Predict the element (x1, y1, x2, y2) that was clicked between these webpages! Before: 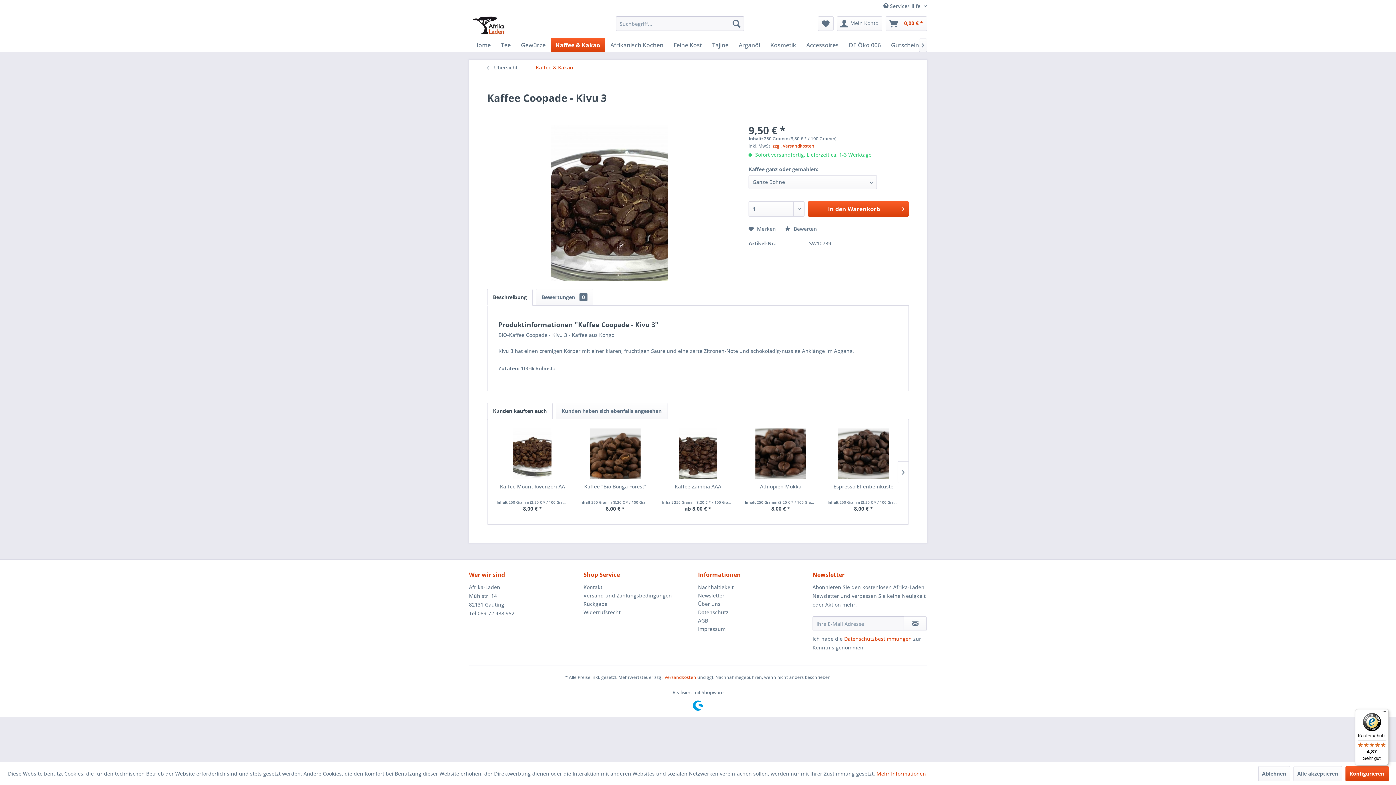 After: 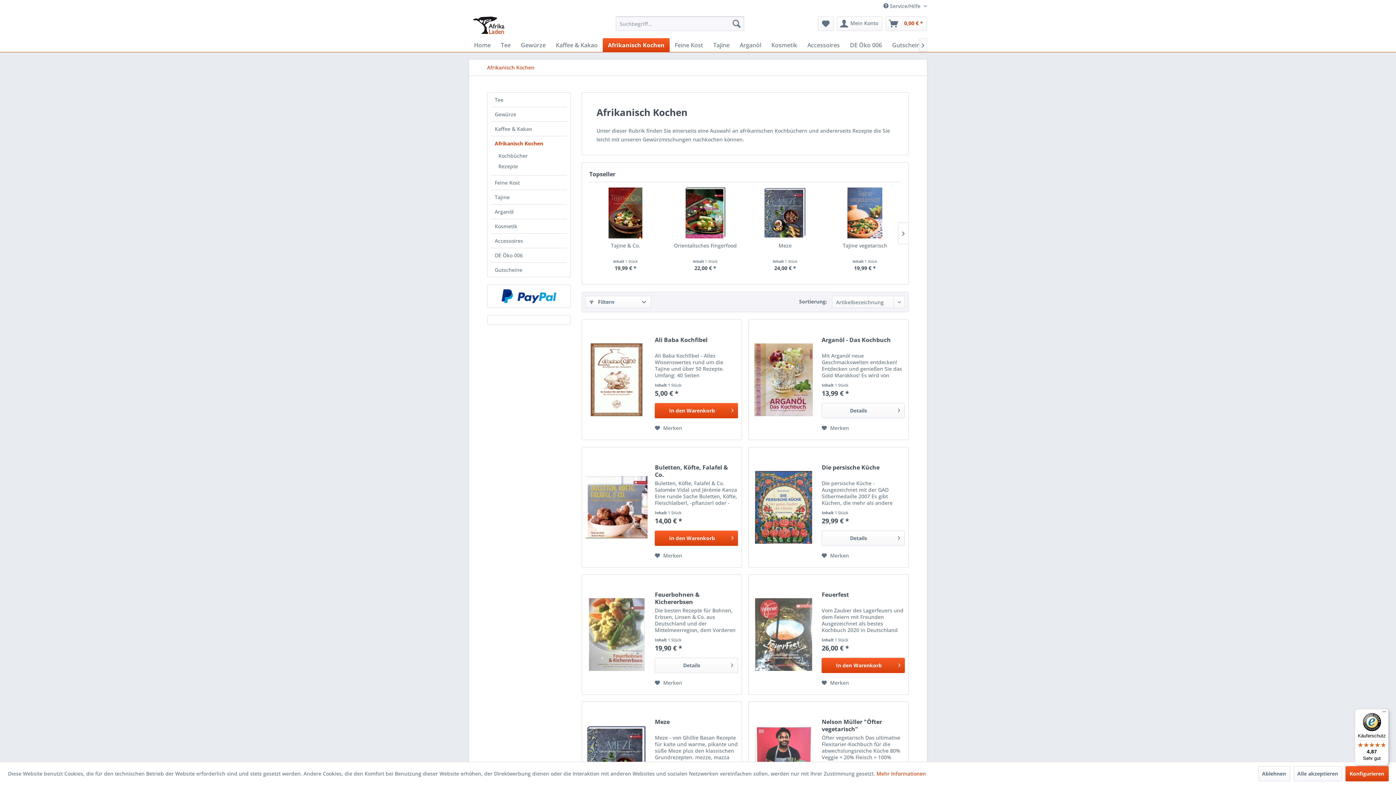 Action: label: Afrikanisch Kochen bbox: (605, 38, 668, 52)